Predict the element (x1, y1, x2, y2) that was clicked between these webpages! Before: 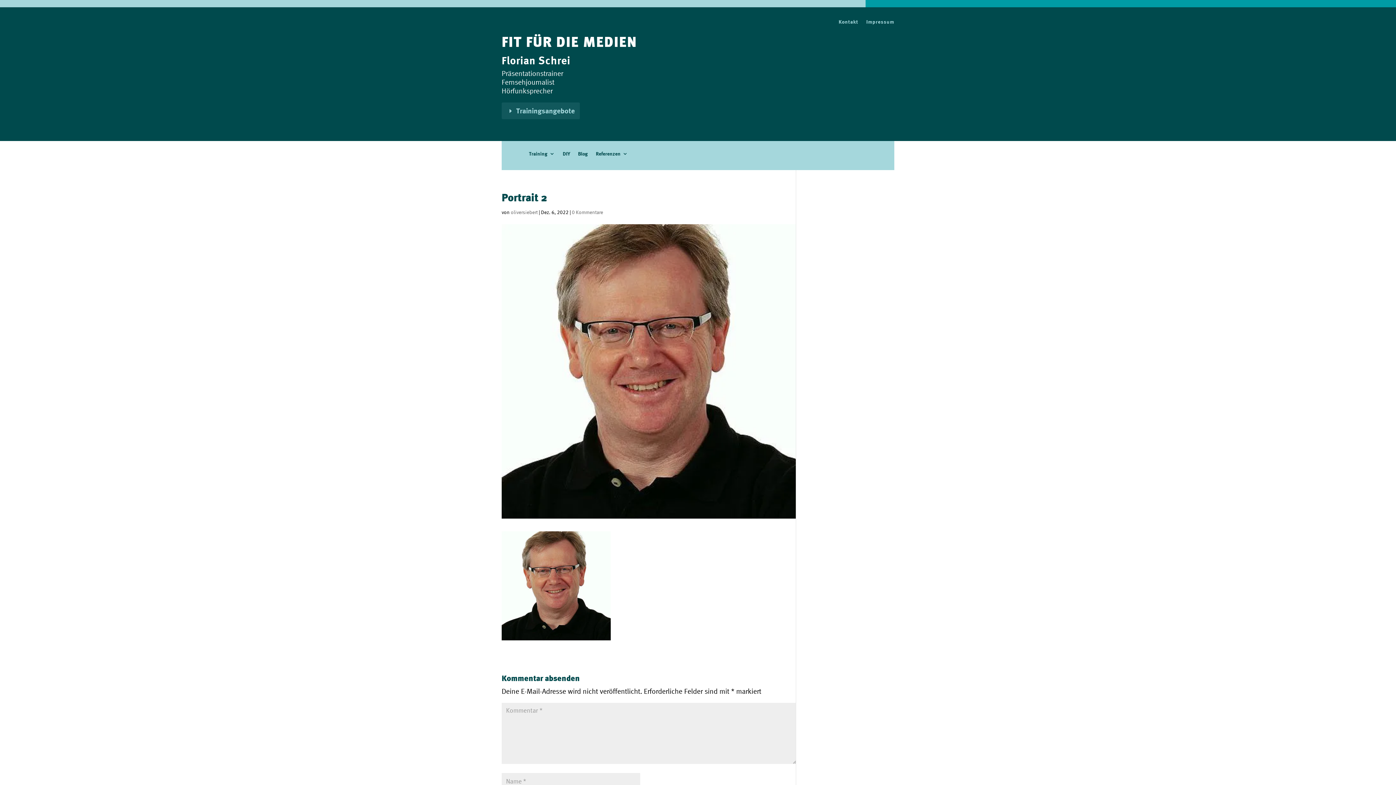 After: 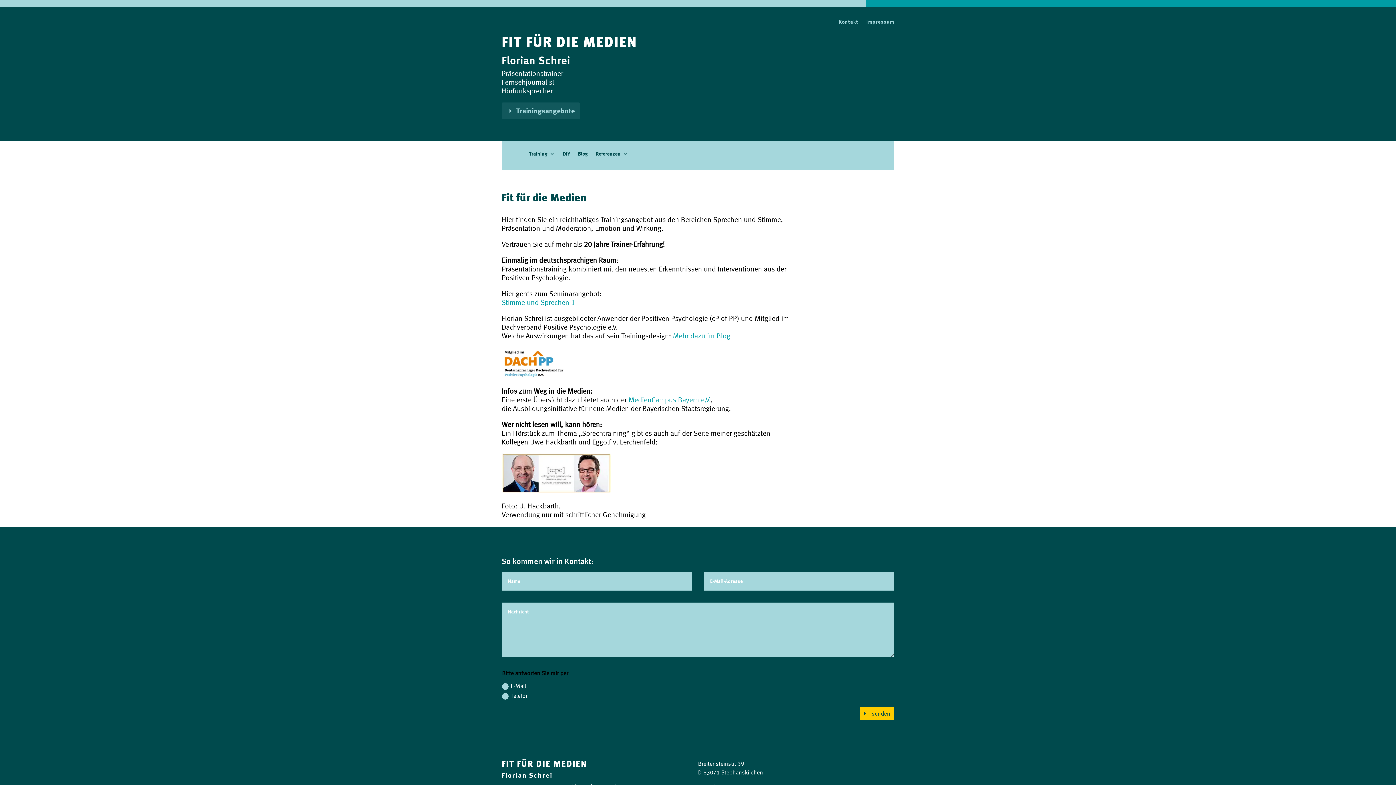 Action: label: Trainingsangebote bbox: (501, 102, 580, 119)